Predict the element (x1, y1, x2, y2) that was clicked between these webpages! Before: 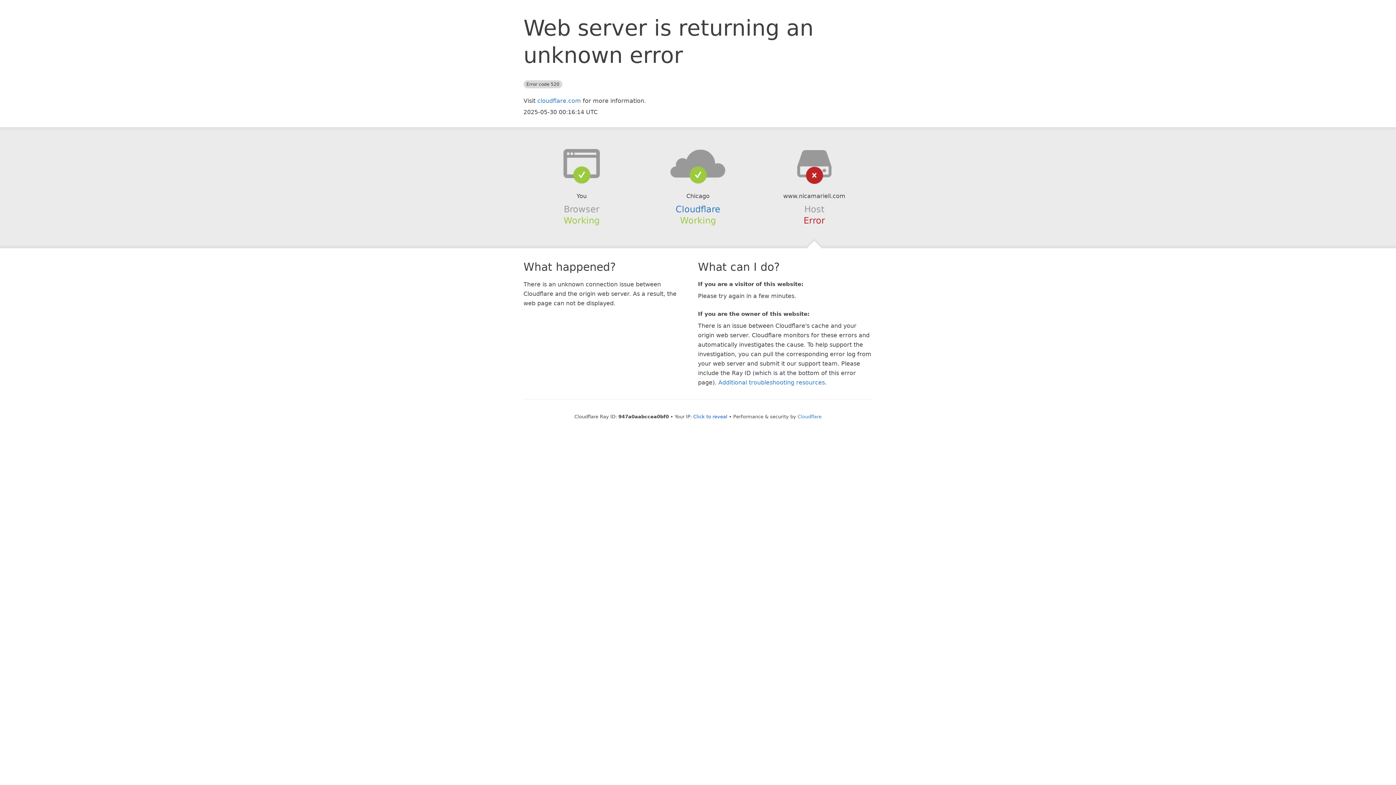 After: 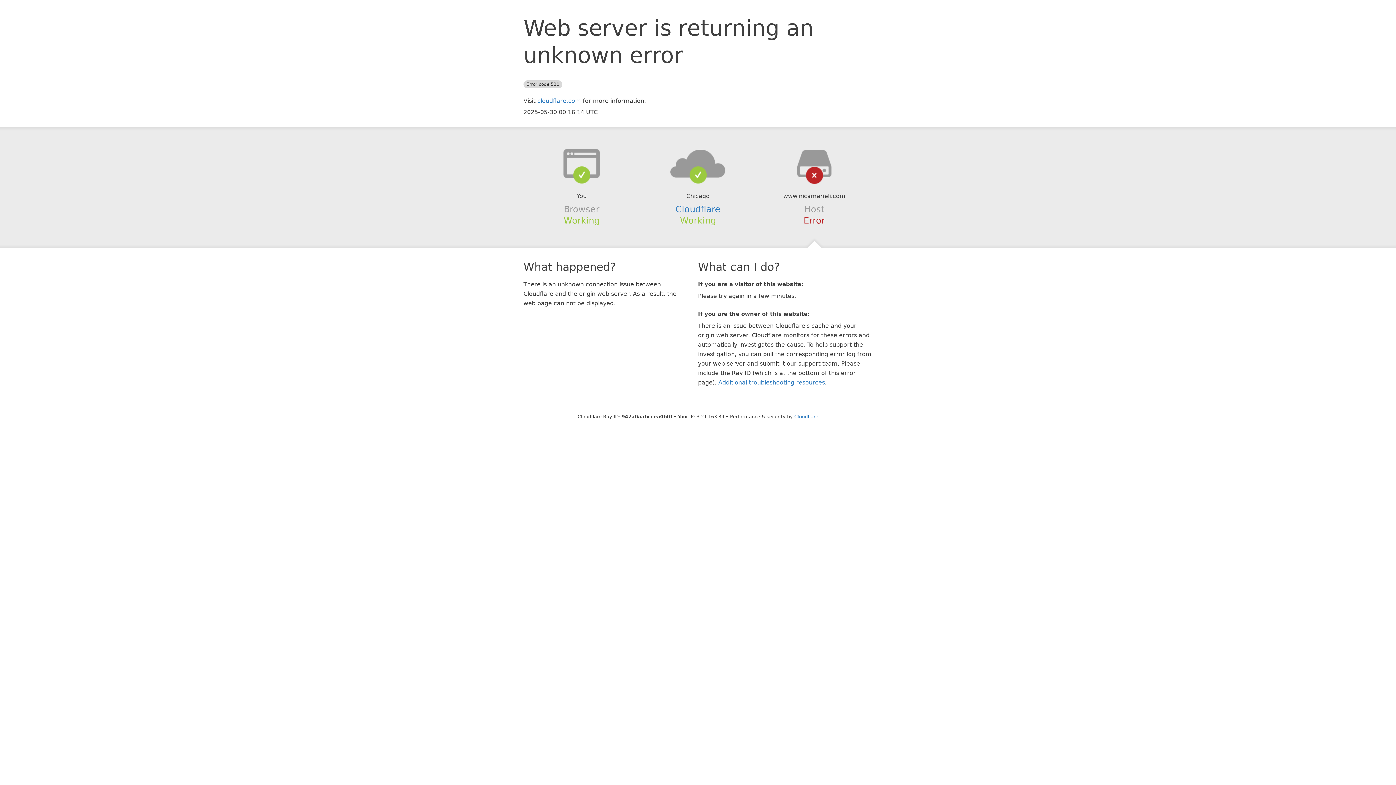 Action: bbox: (693, 414, 727, 419) label: Click to reveal